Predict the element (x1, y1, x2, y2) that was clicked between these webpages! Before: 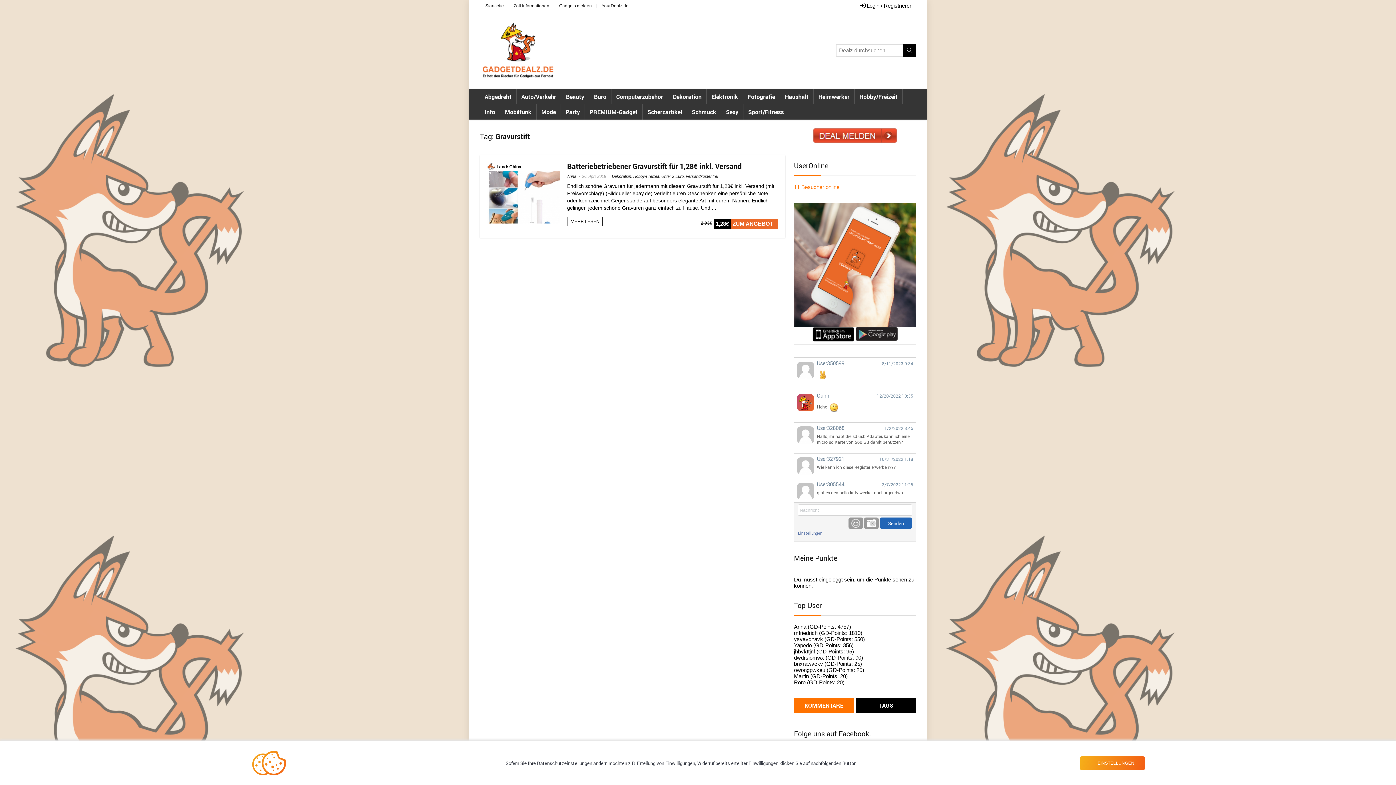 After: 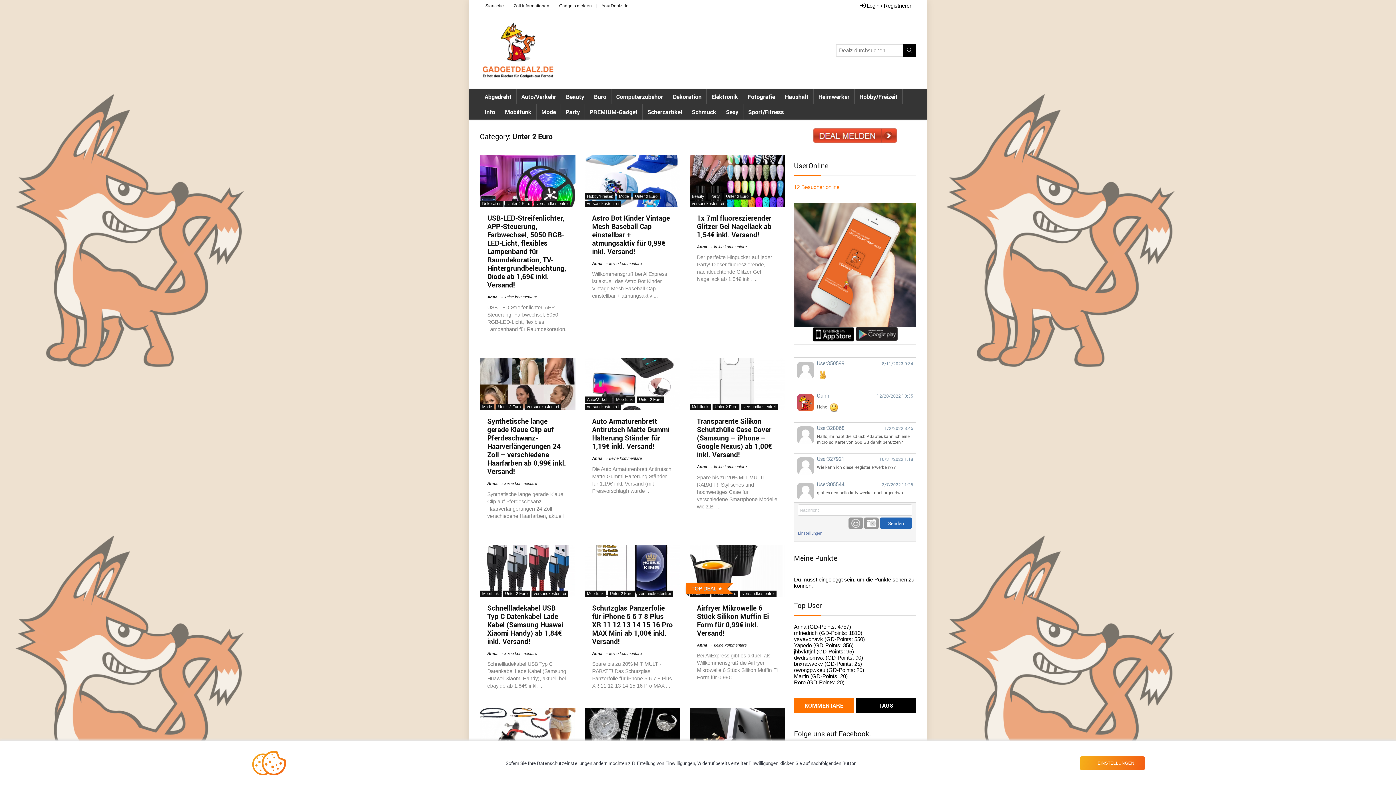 Action: label: Unter 2 Euro bbox: (661, 174, 684, 178)